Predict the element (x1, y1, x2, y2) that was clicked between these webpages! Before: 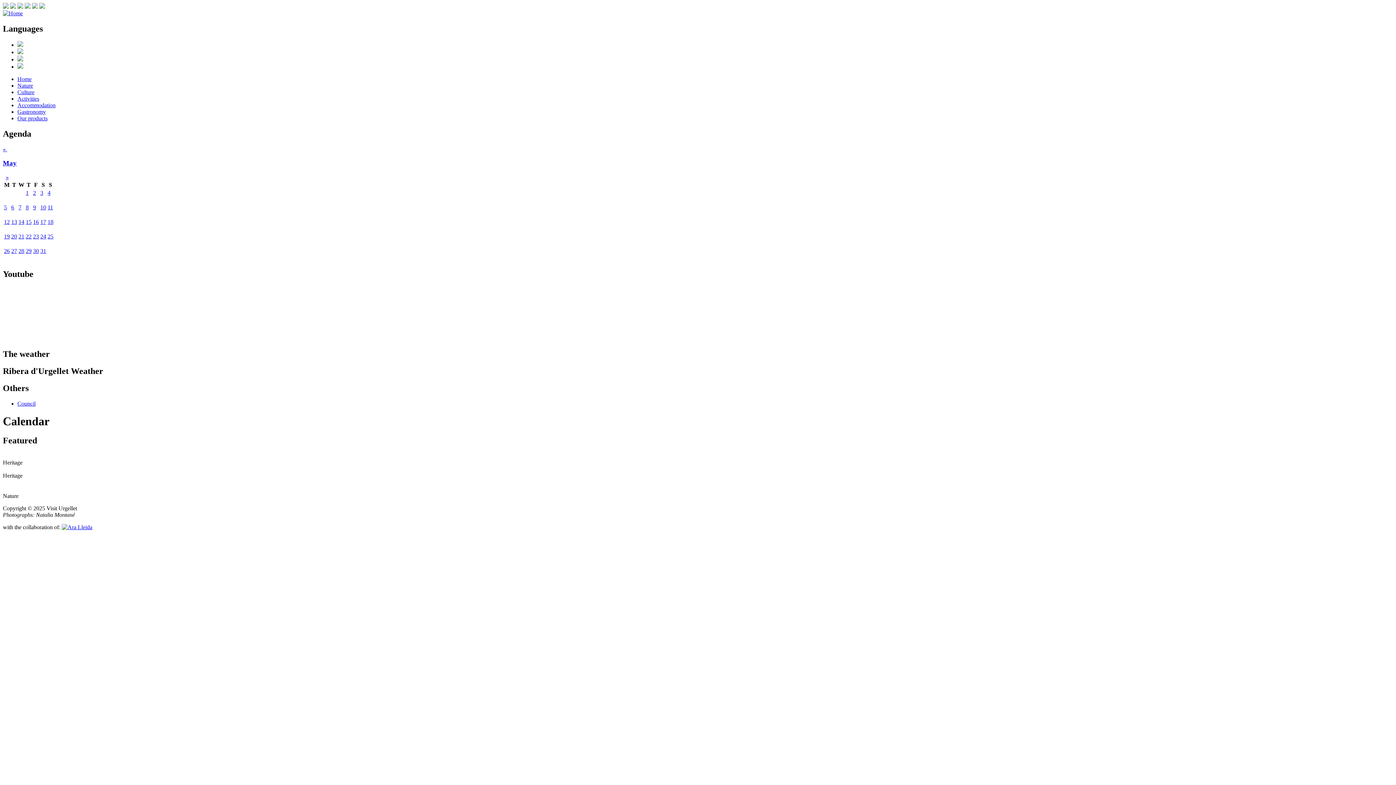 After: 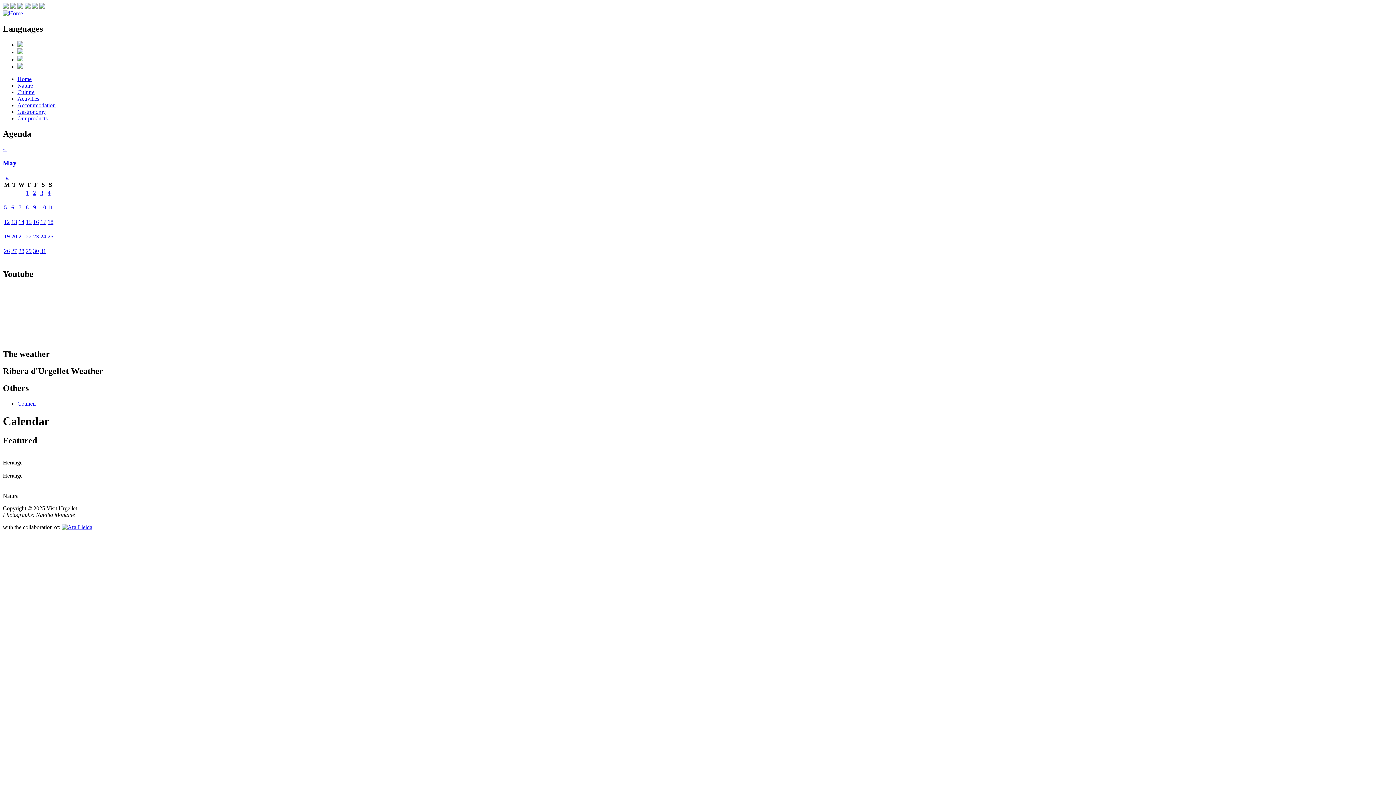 Action: label: 10 bbox: (40, 204, 46, 210)